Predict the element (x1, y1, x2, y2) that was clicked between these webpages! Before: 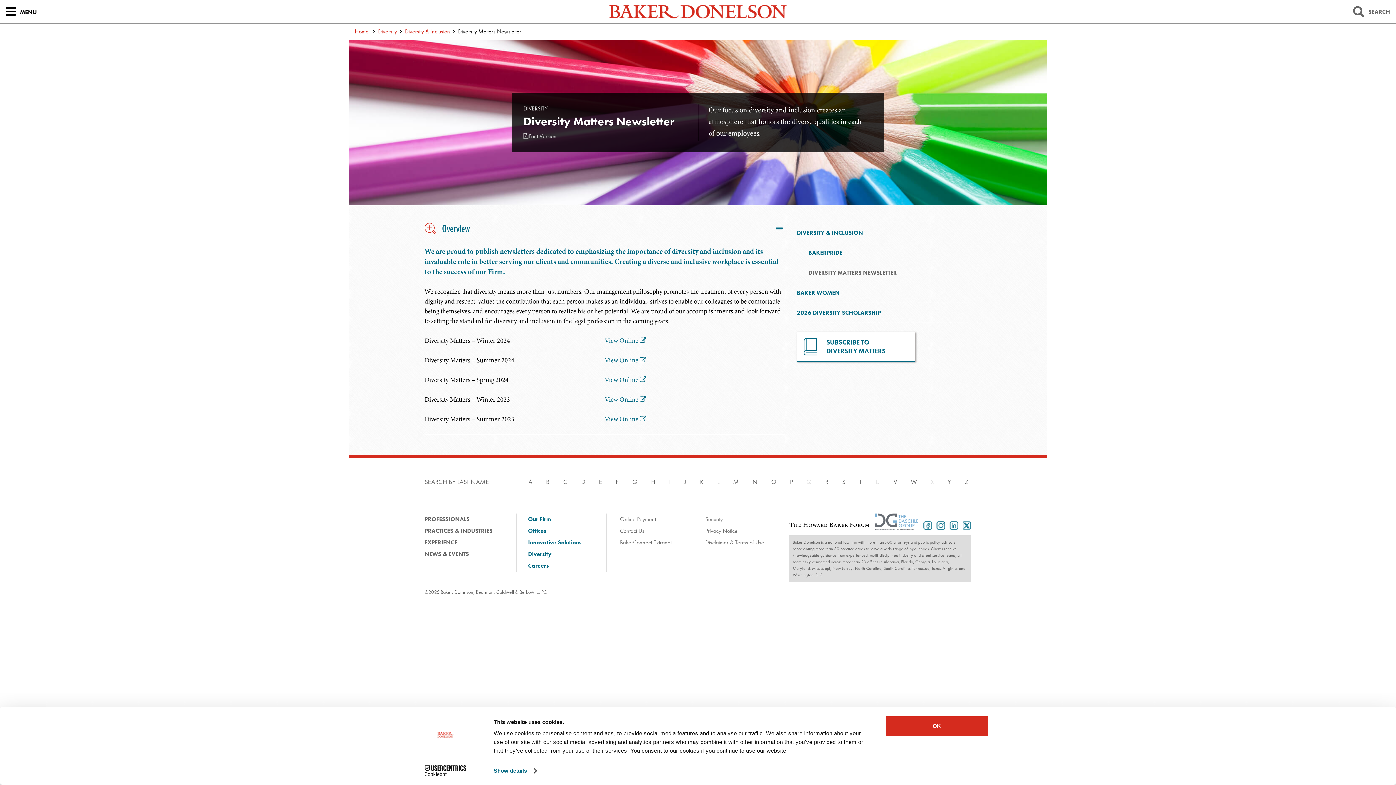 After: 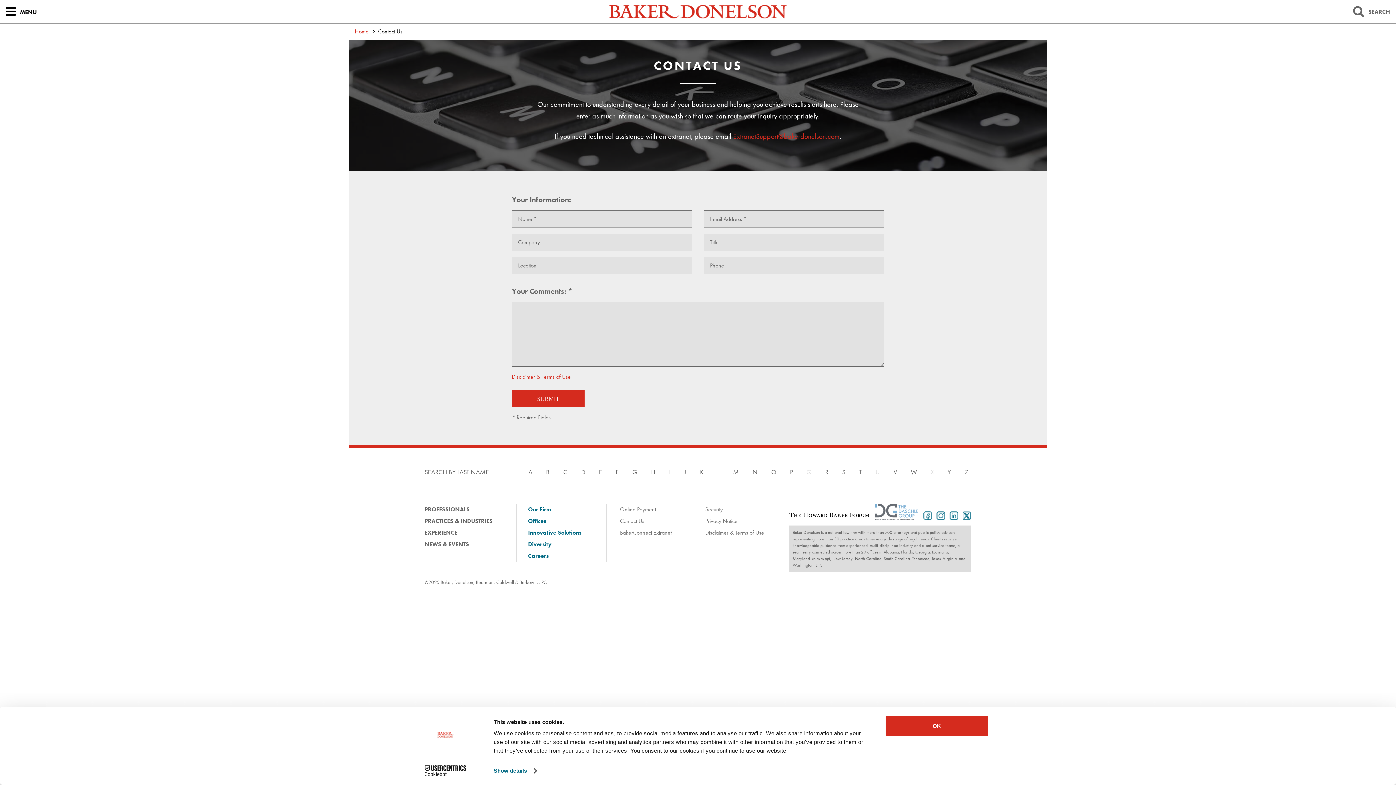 Action: label: Contact Us bbox: (620, 527, 644, 534)